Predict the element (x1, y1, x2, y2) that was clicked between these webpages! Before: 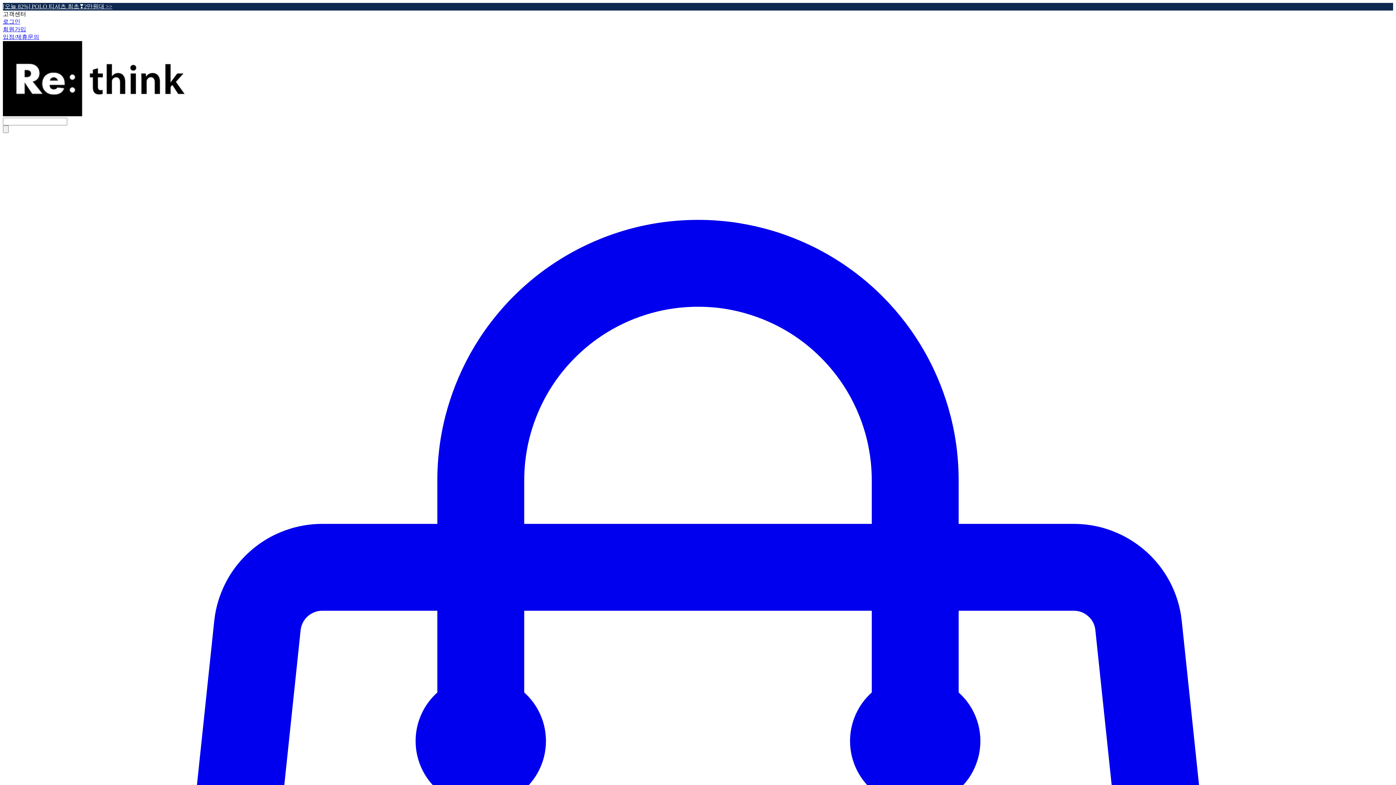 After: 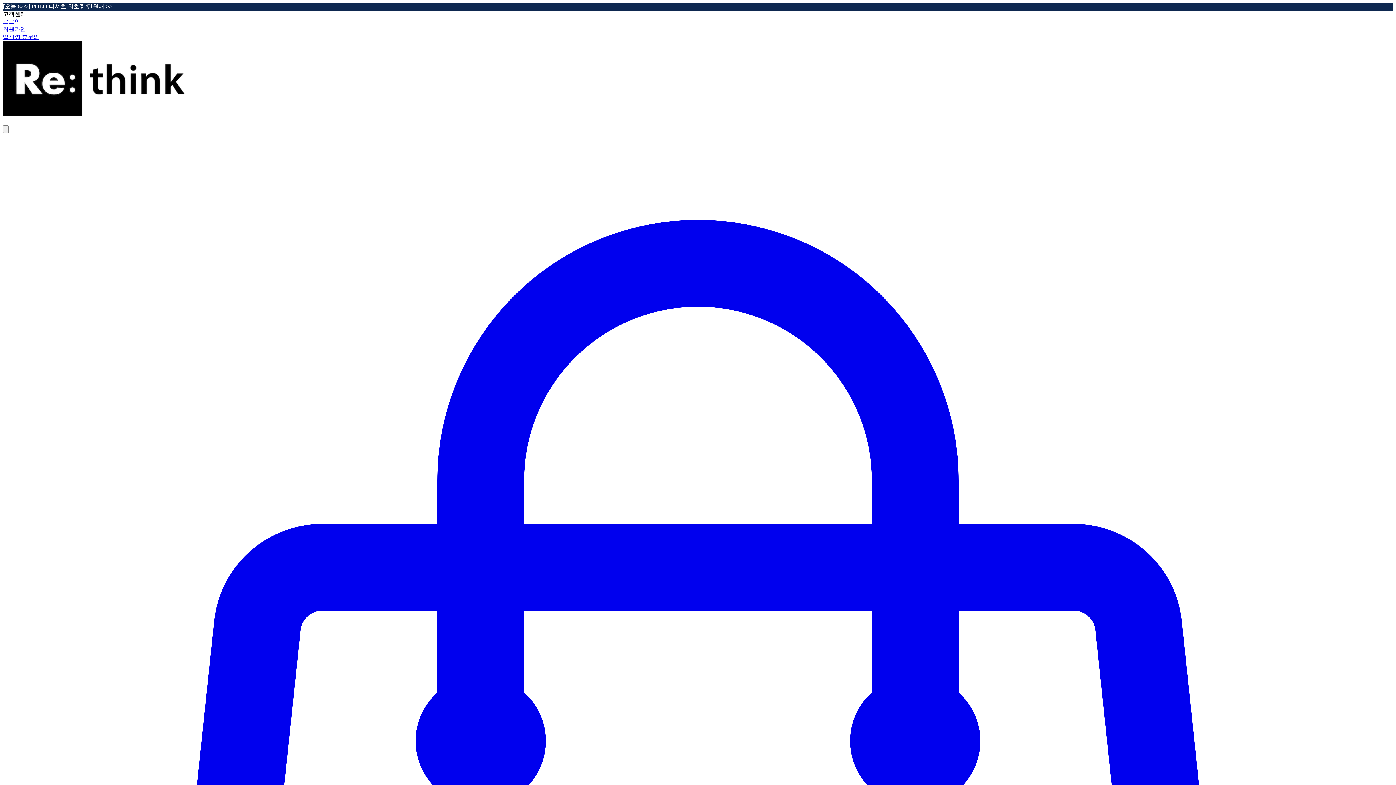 Action: label: 고객센터 bbox: (2, 10, 26, 17)